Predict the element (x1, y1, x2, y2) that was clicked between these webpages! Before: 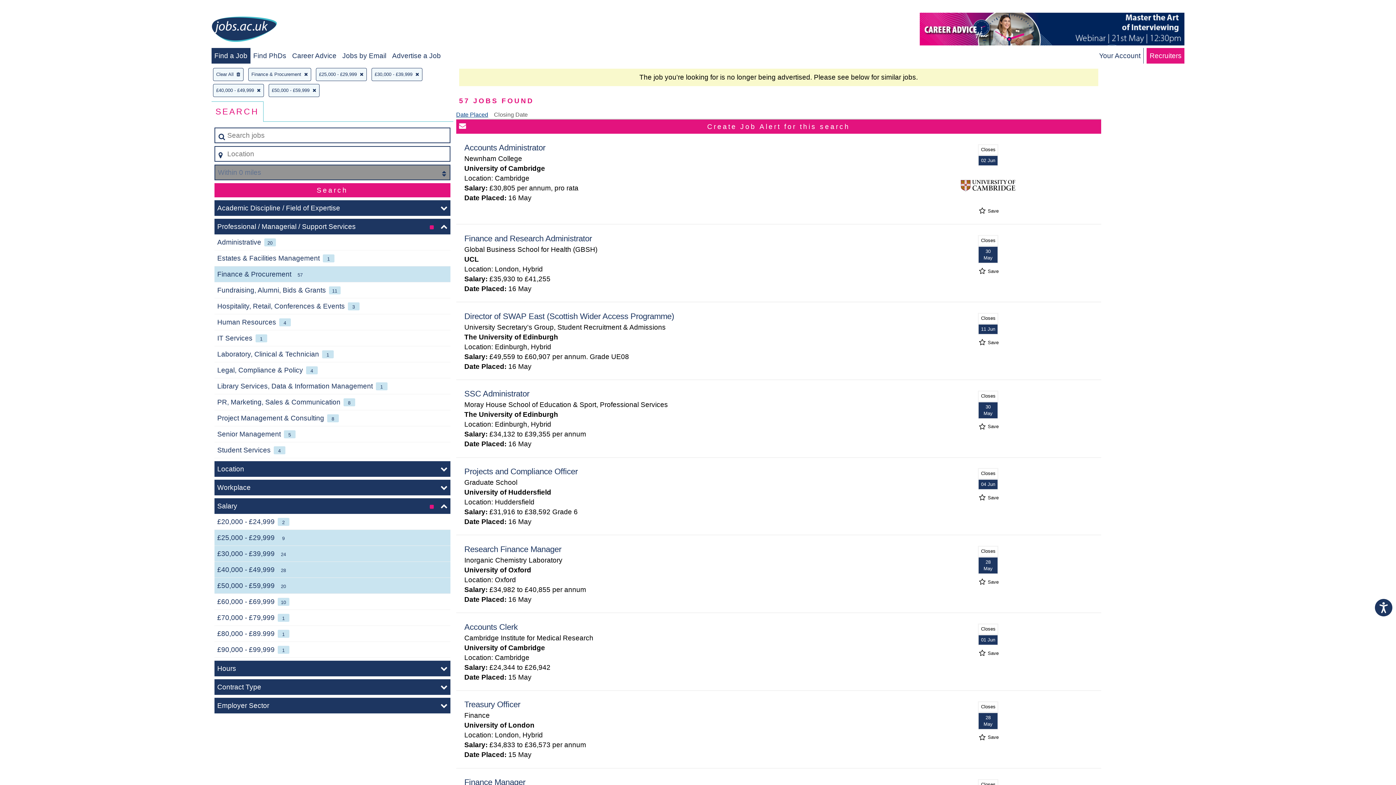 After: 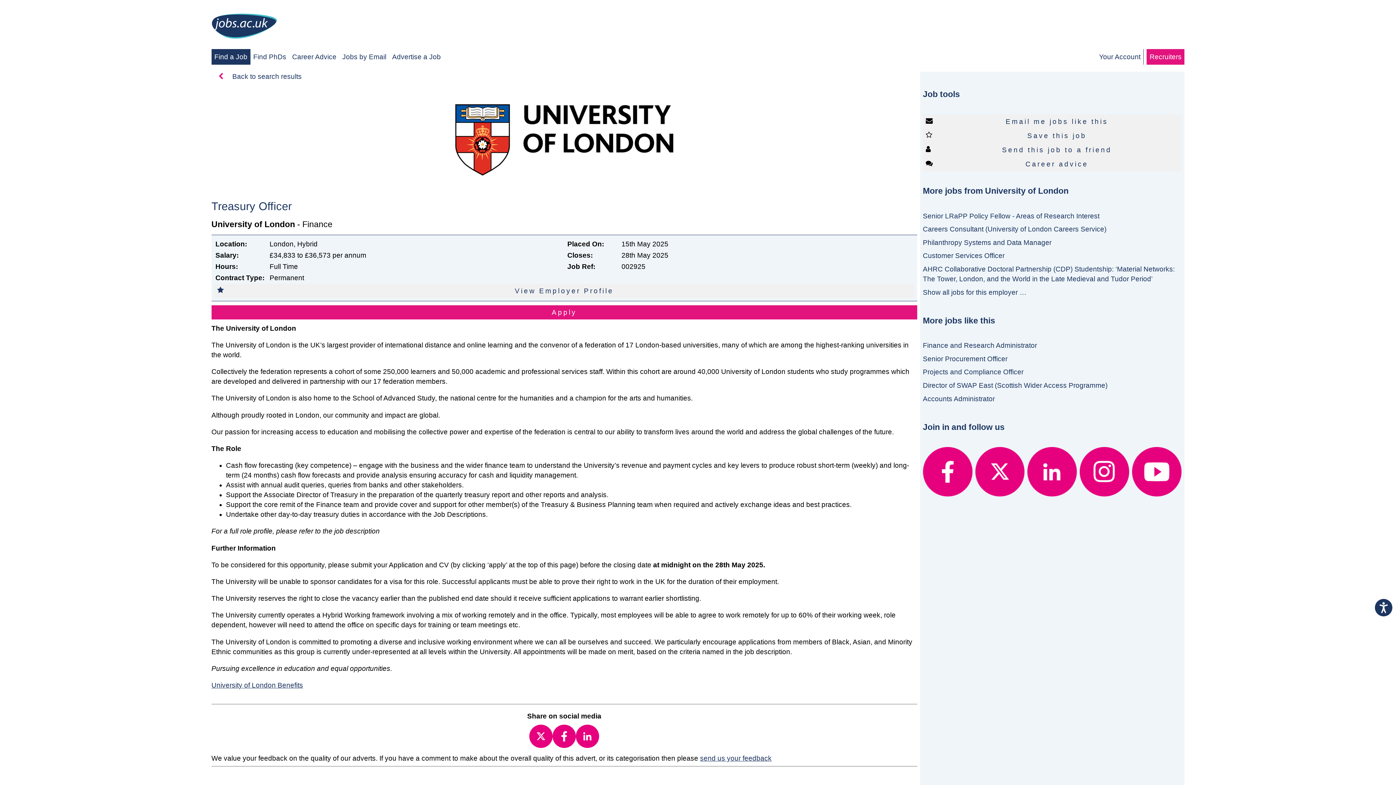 Action: bbox: (464, 700, 520, 709) label: Treasury Officer